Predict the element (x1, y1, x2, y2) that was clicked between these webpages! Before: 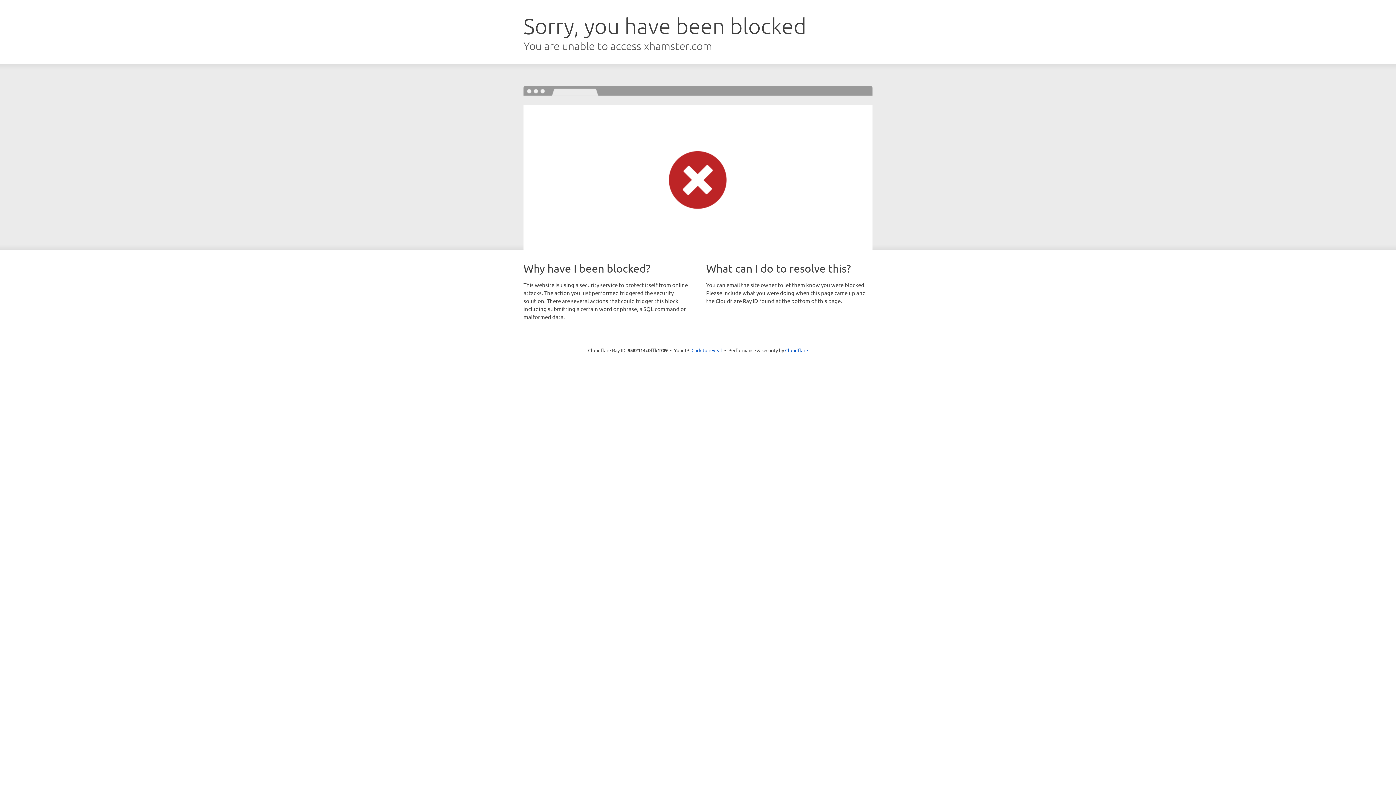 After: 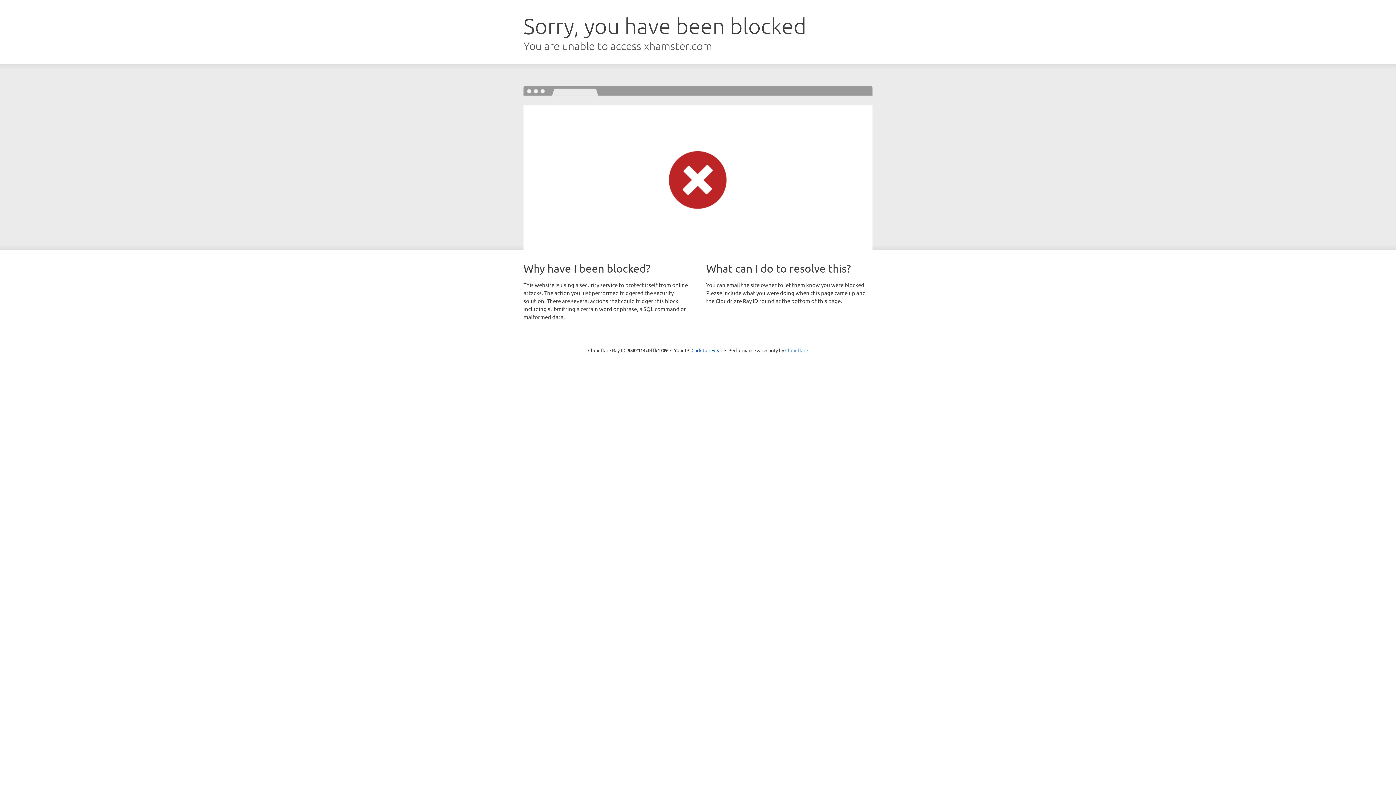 Action: bbox: (785, 347, 808, 353) label: Cloudflare